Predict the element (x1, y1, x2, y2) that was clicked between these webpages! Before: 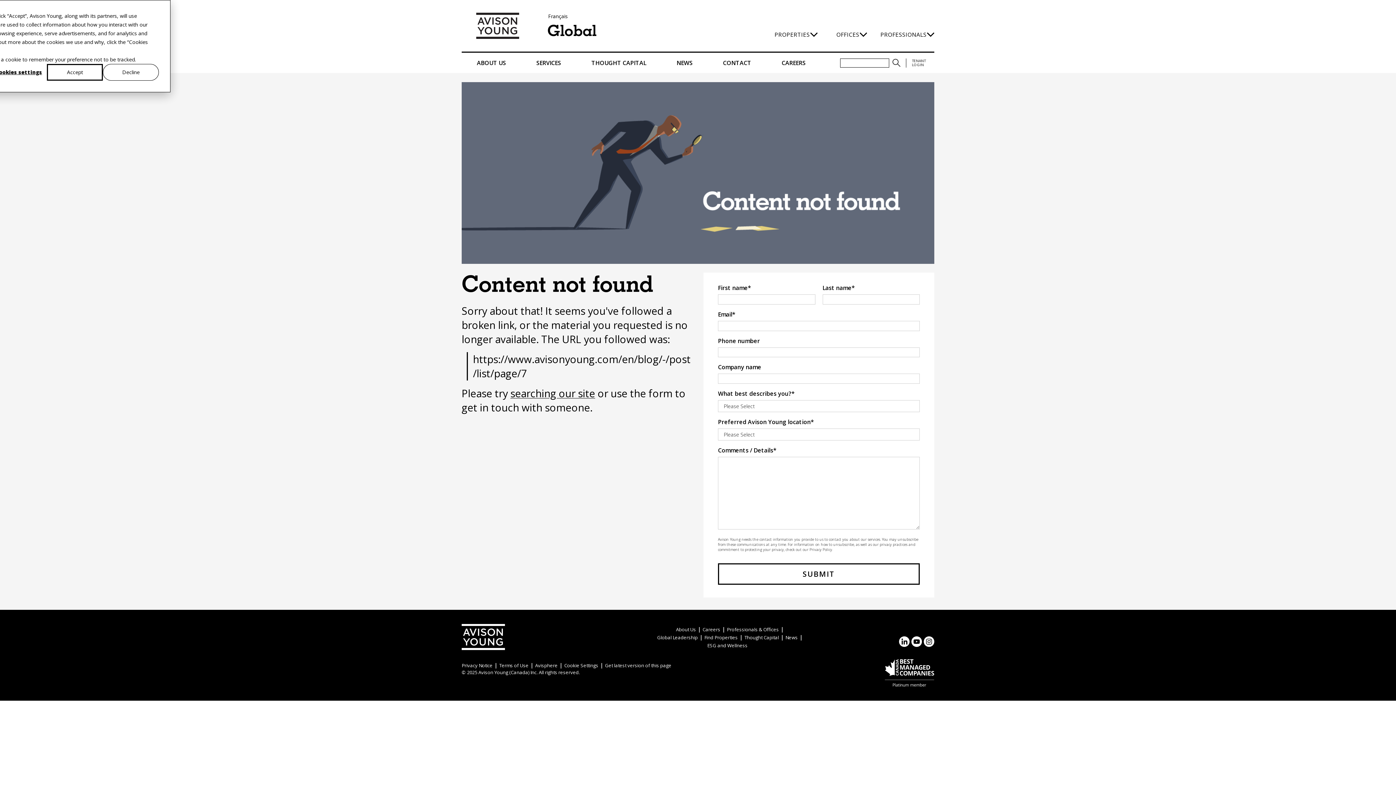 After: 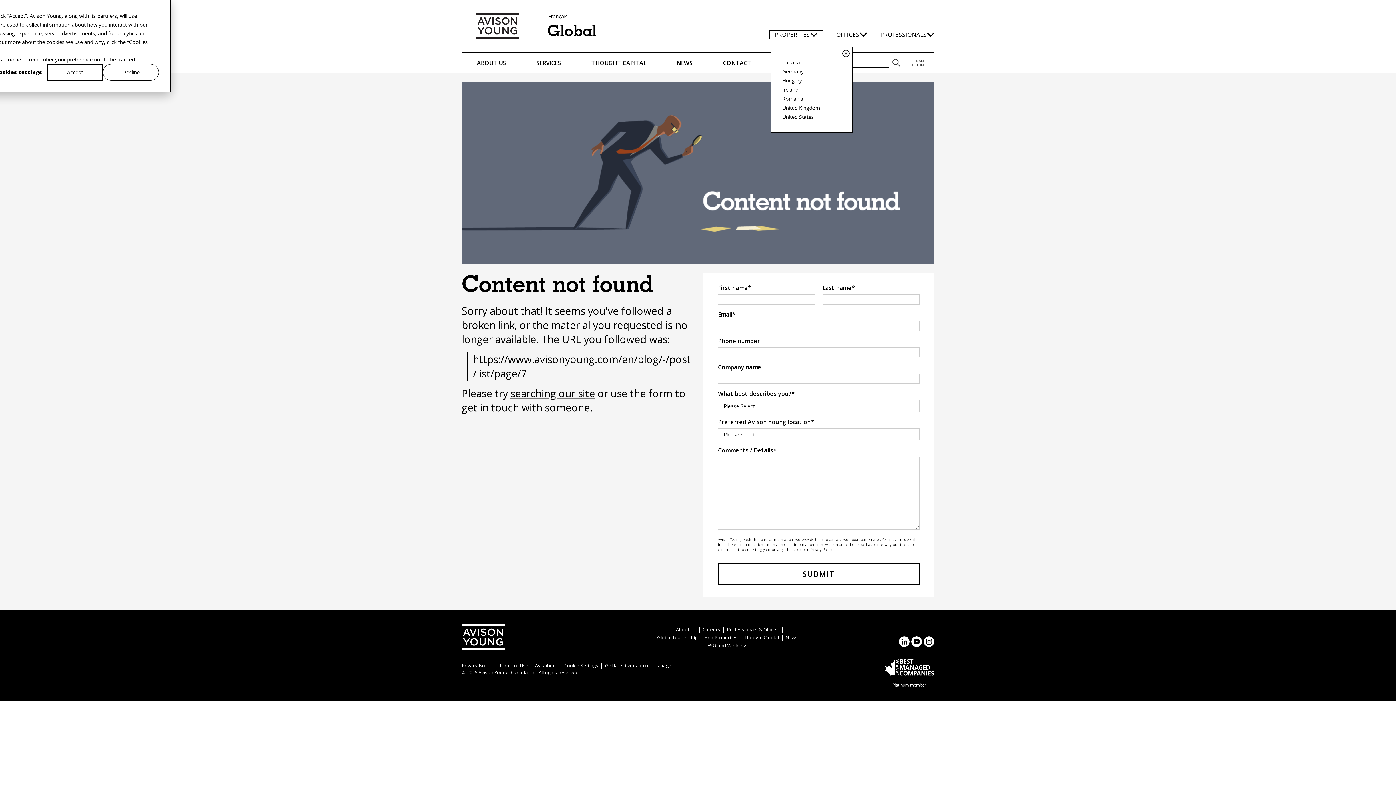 Action: label: PROPERTIES bbox: (769, 30, 823, 38)